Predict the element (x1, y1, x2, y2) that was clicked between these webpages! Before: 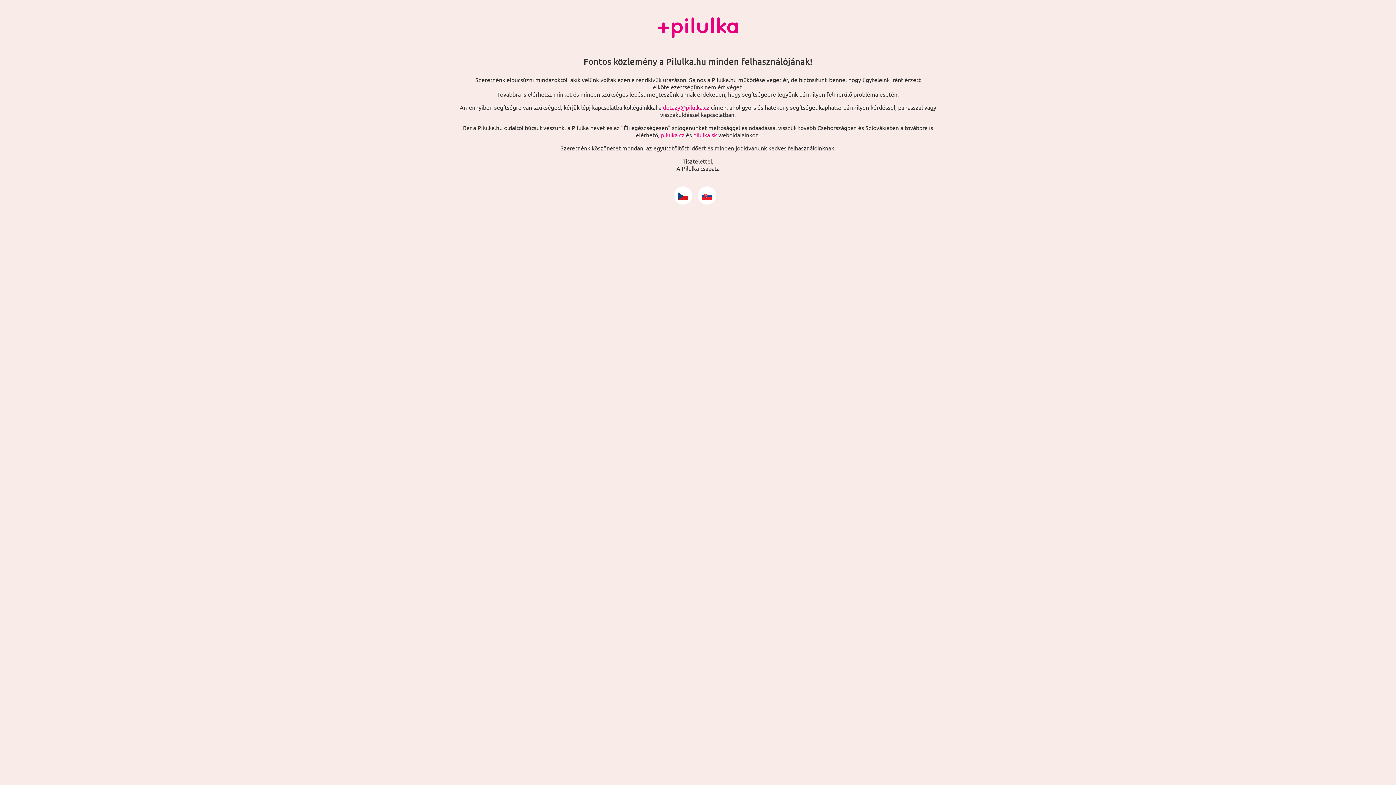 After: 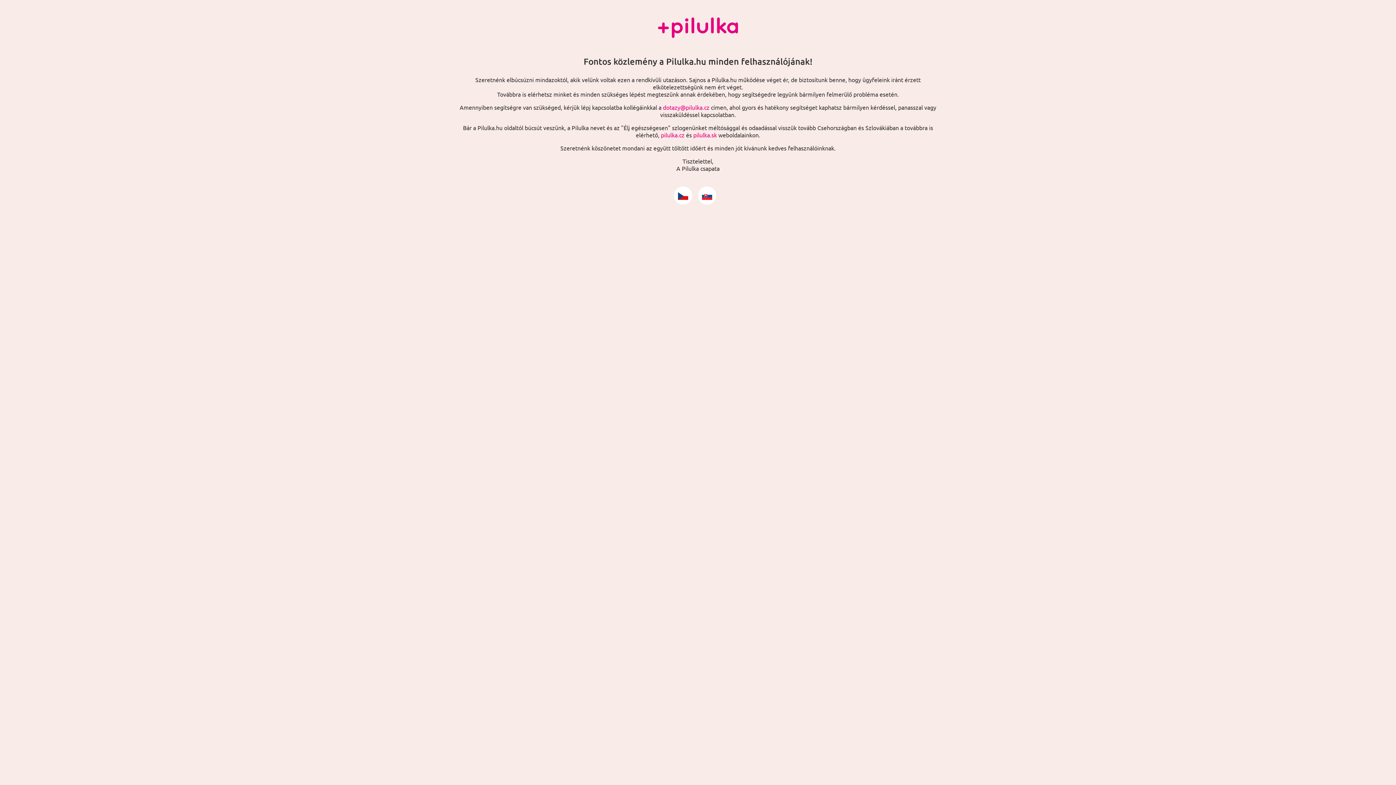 Action: bbox: (702, 188, 712, 195)